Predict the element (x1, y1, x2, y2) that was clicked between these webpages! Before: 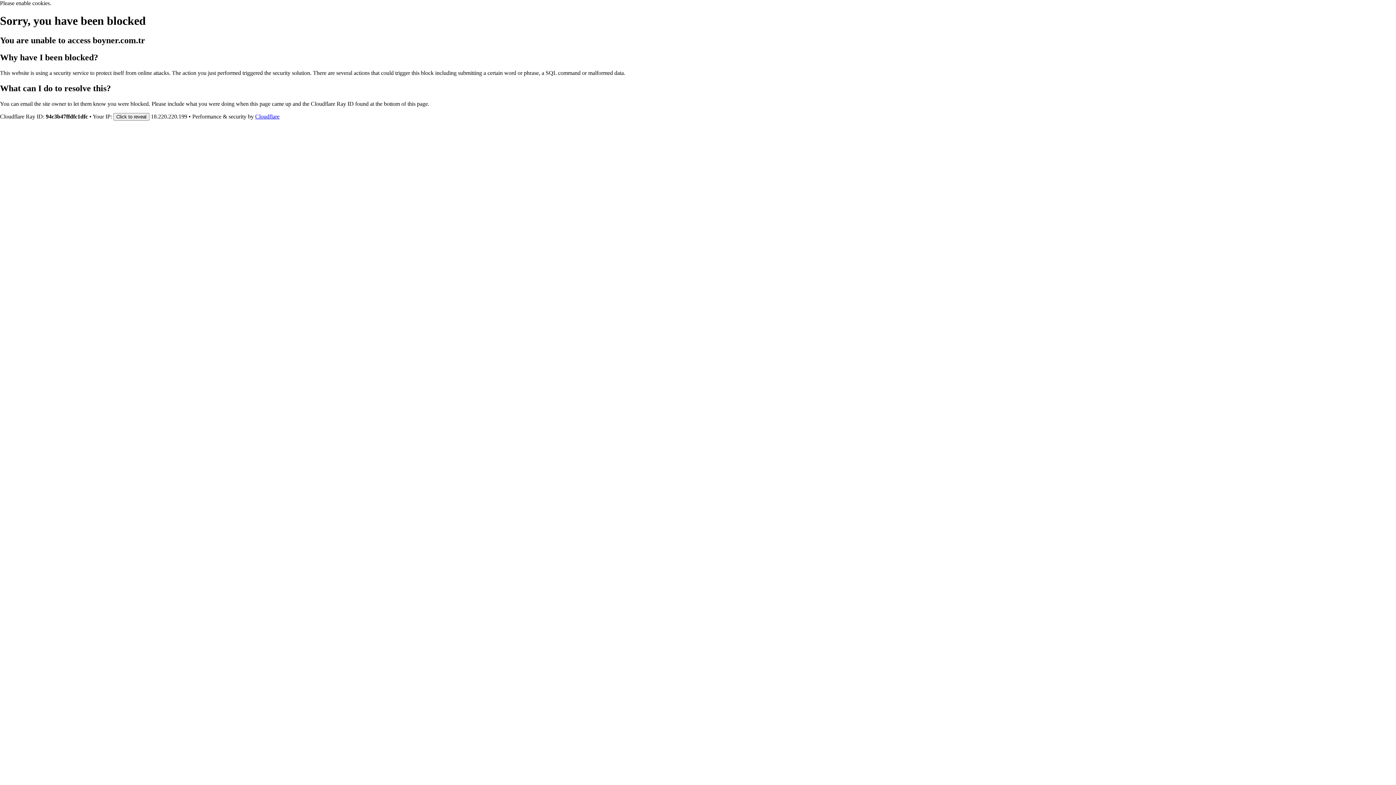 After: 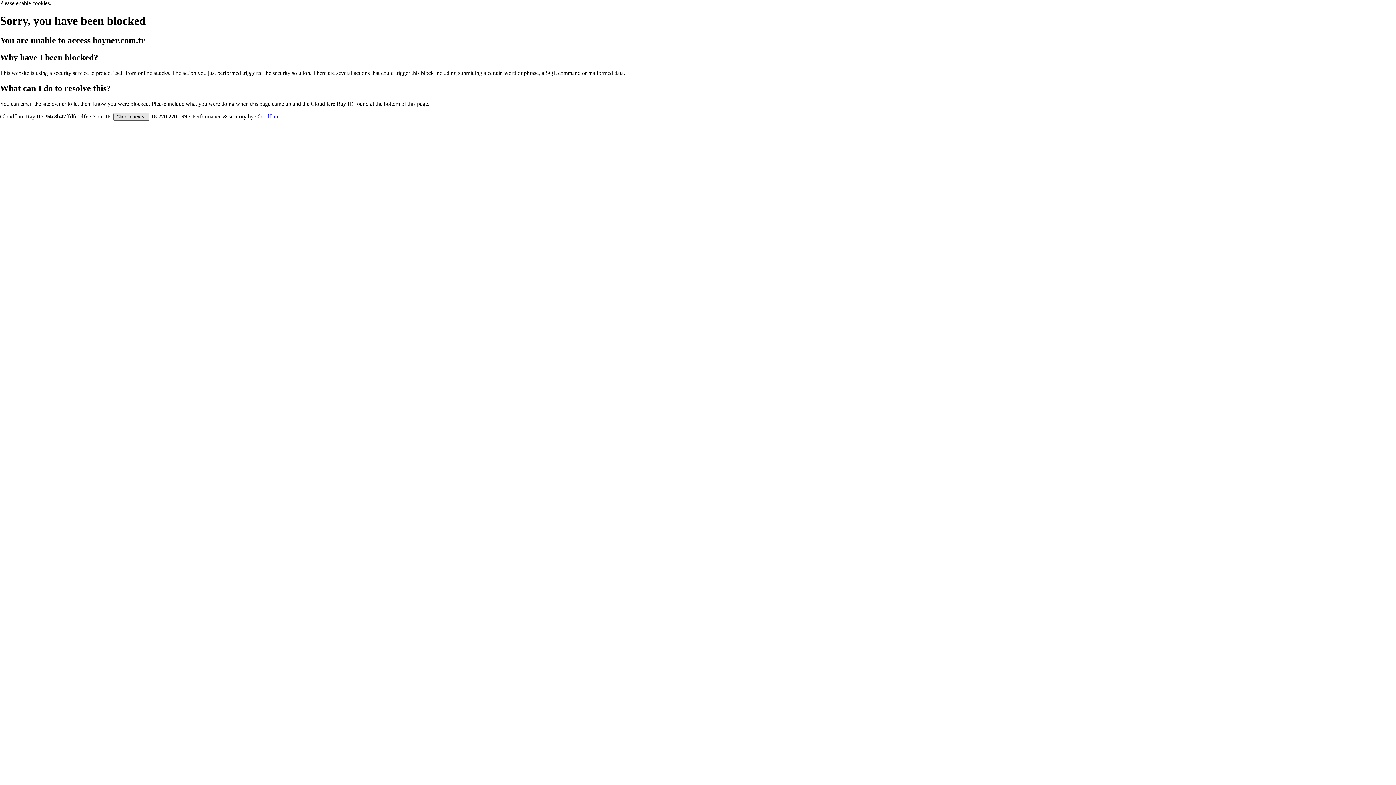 Action: label: Click to reveal bbox: (113, 112, 149, 120)